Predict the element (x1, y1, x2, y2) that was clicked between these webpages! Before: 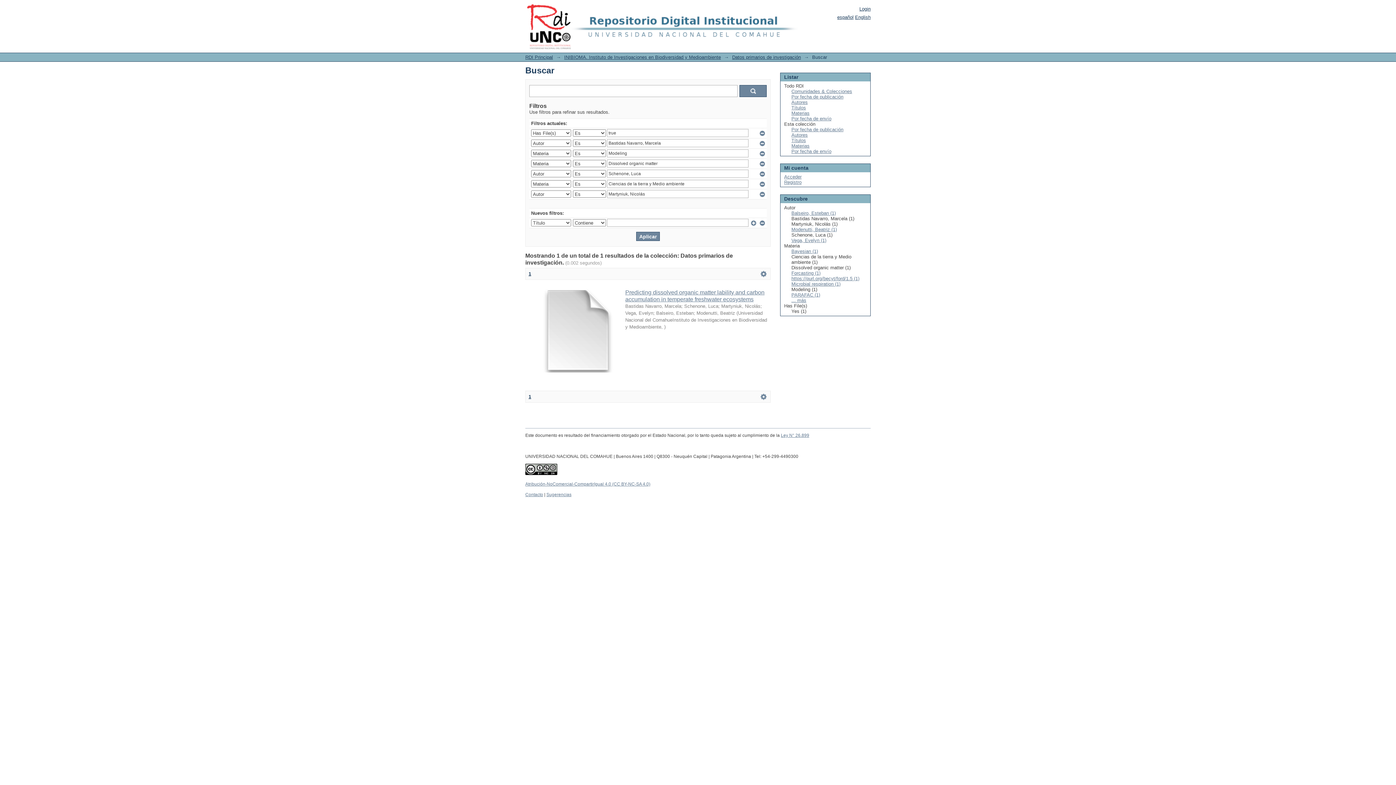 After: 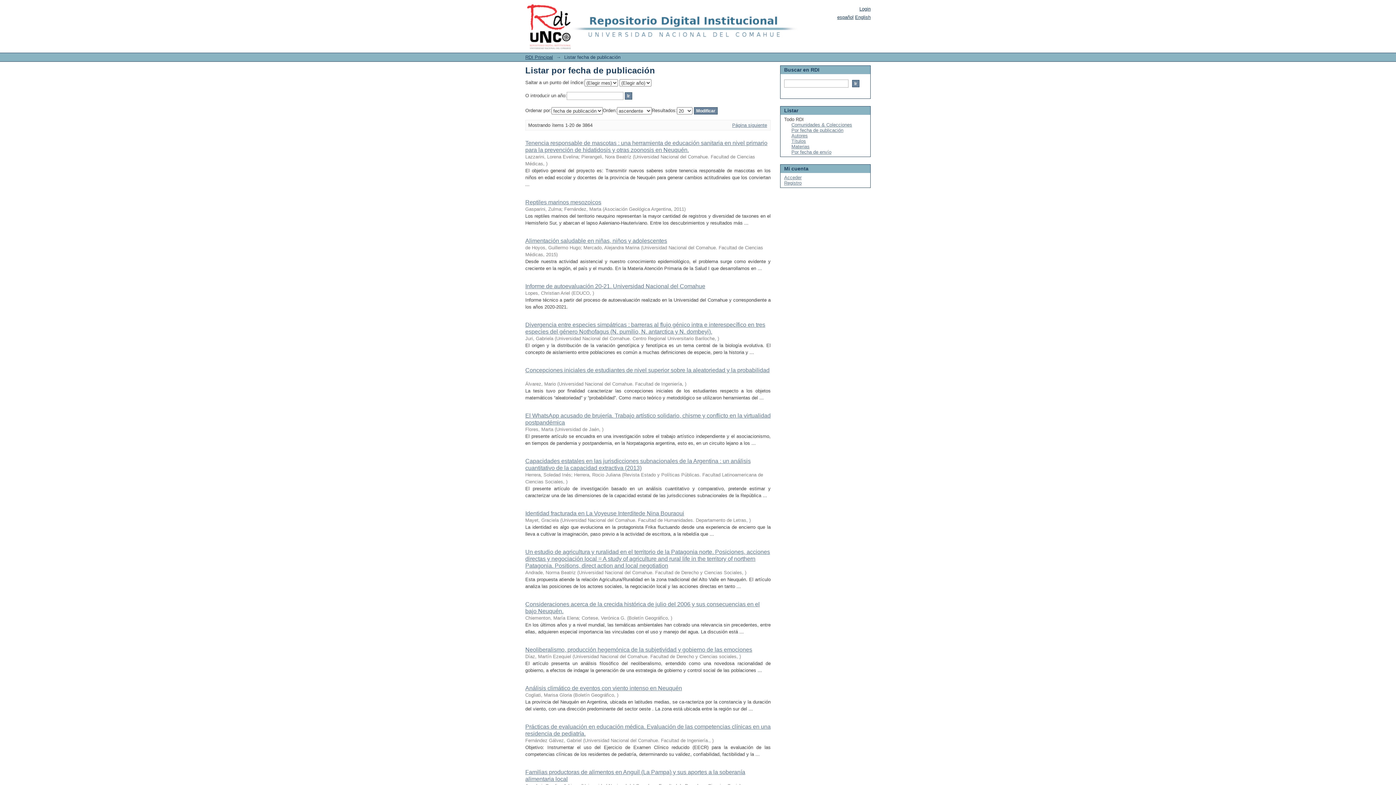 Action: label: Por fecha de publicación bbox: (791, 94, 843, 99)